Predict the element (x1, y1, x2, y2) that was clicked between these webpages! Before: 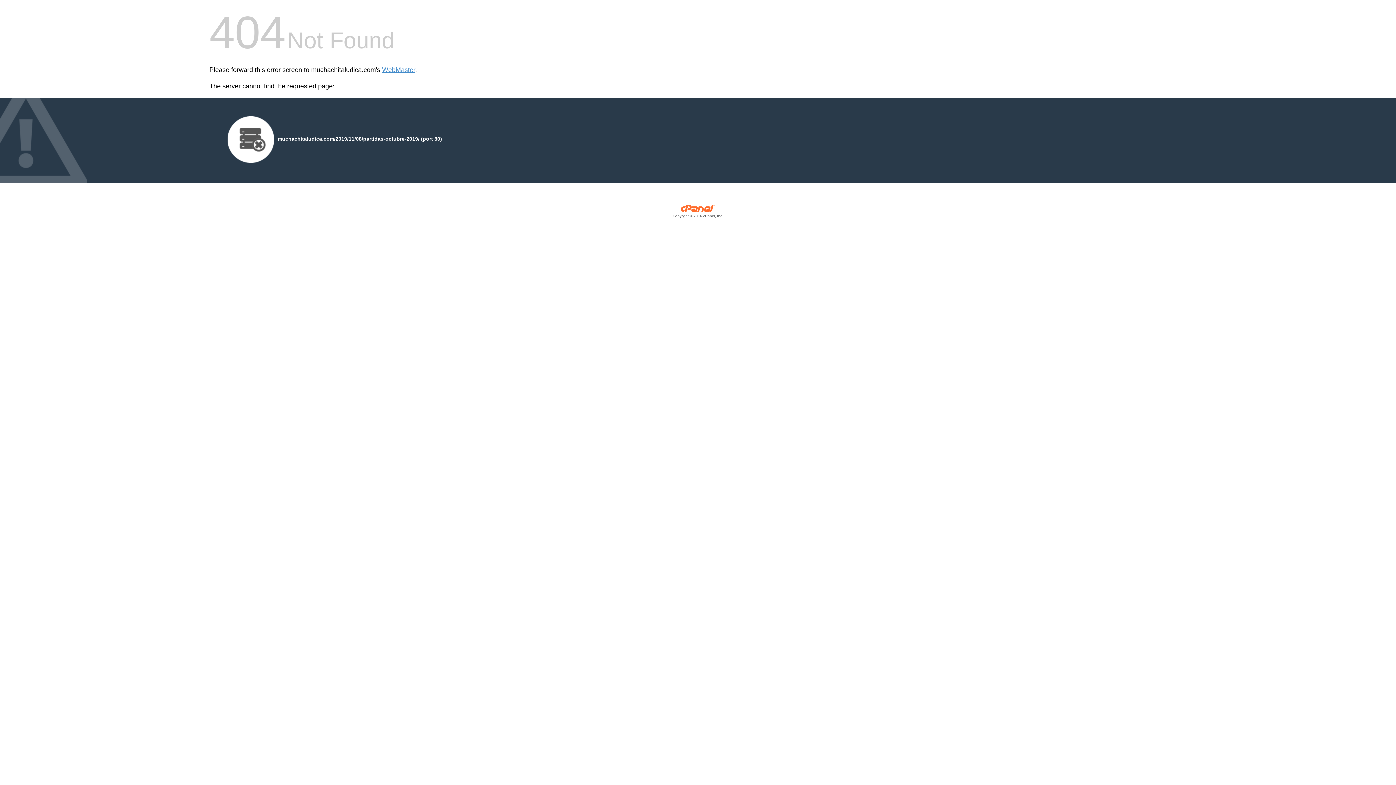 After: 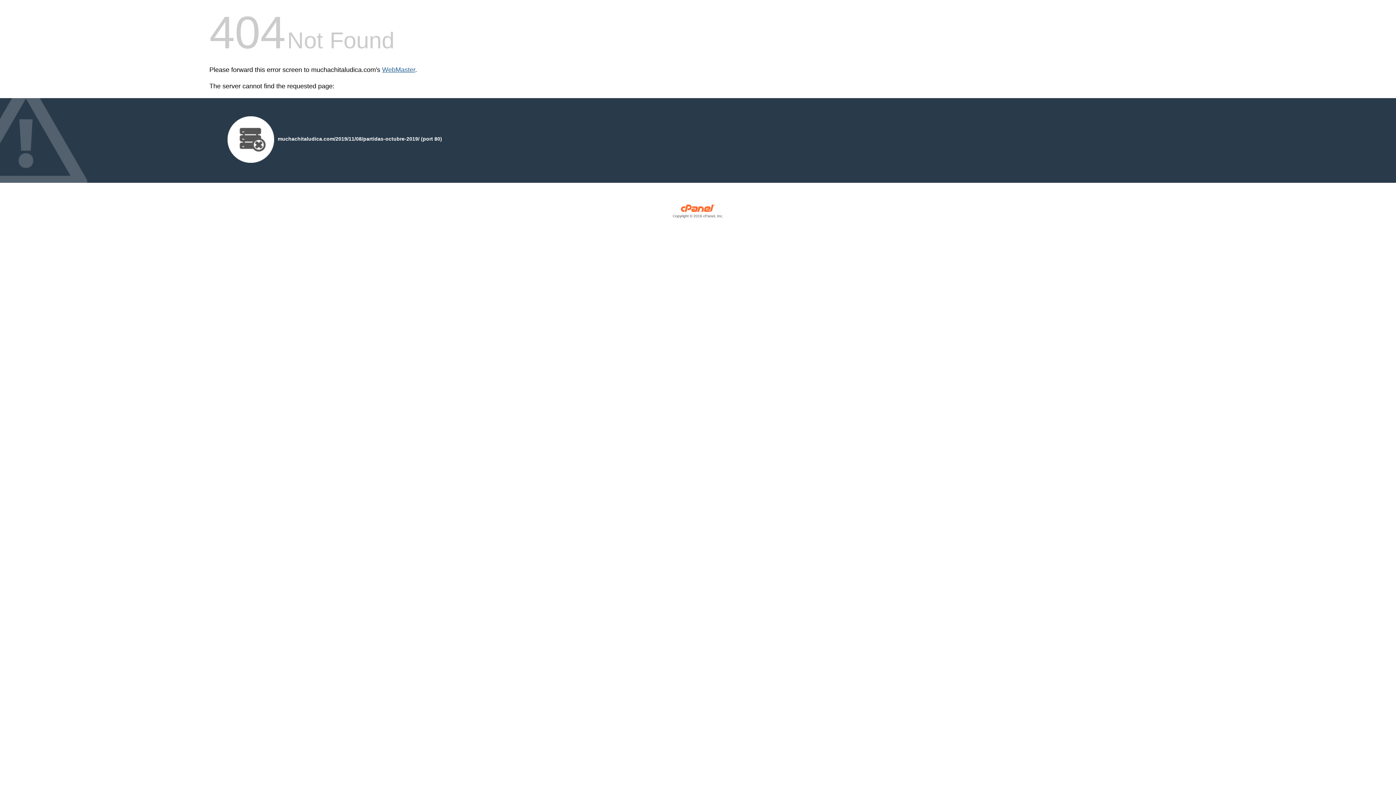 Action: bbox: (382, 66, 415, 73) label: WebMaster